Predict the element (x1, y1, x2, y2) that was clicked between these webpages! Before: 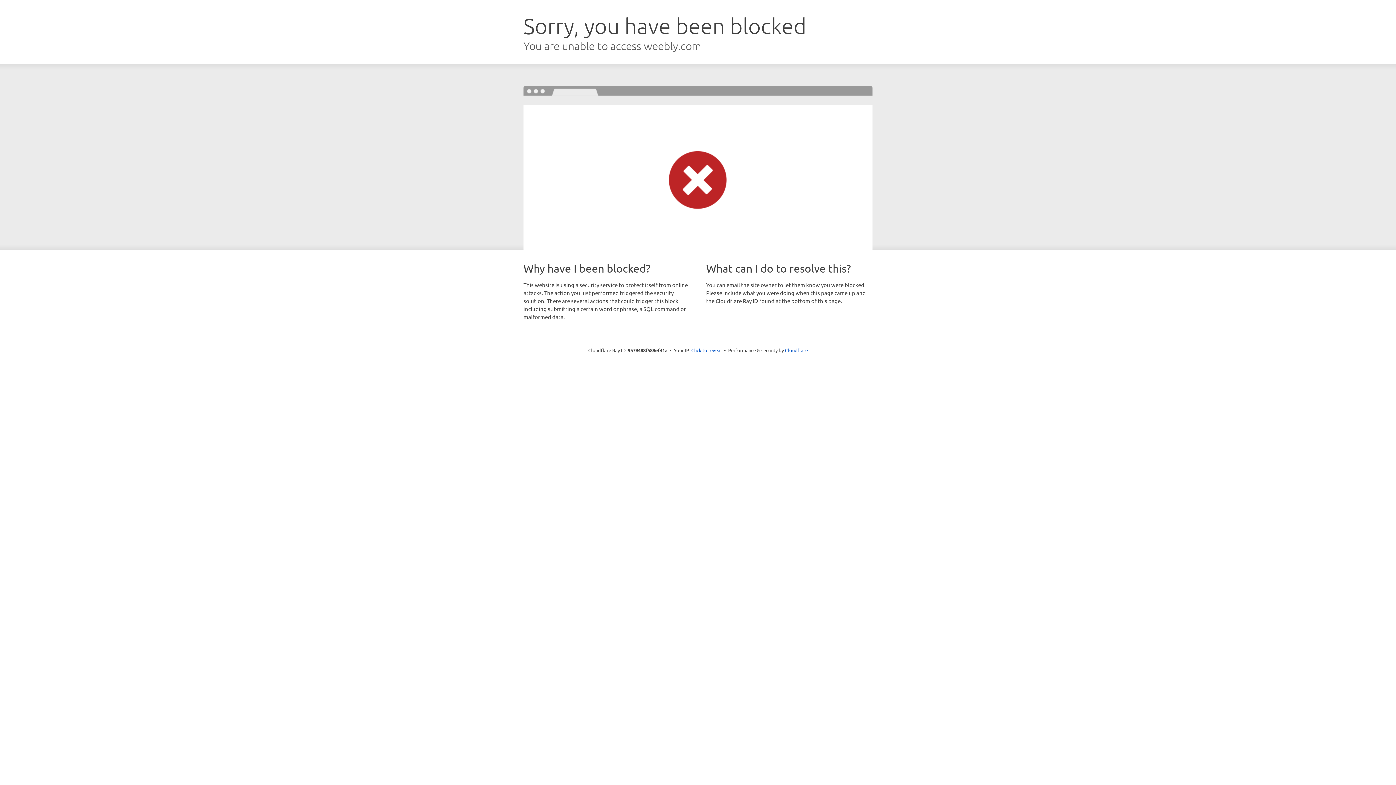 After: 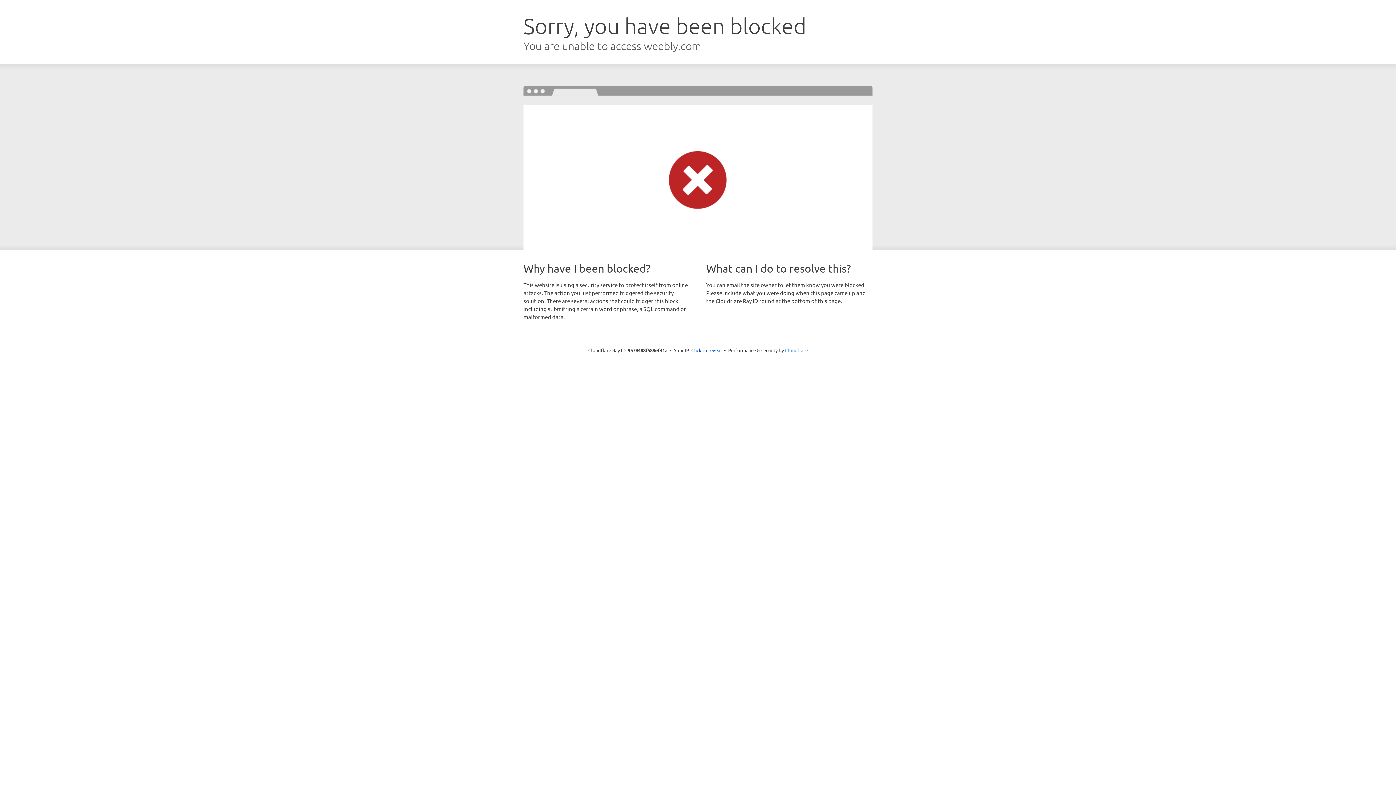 Action: label: Cloudflare bbox: (785, 347, 808, 353)